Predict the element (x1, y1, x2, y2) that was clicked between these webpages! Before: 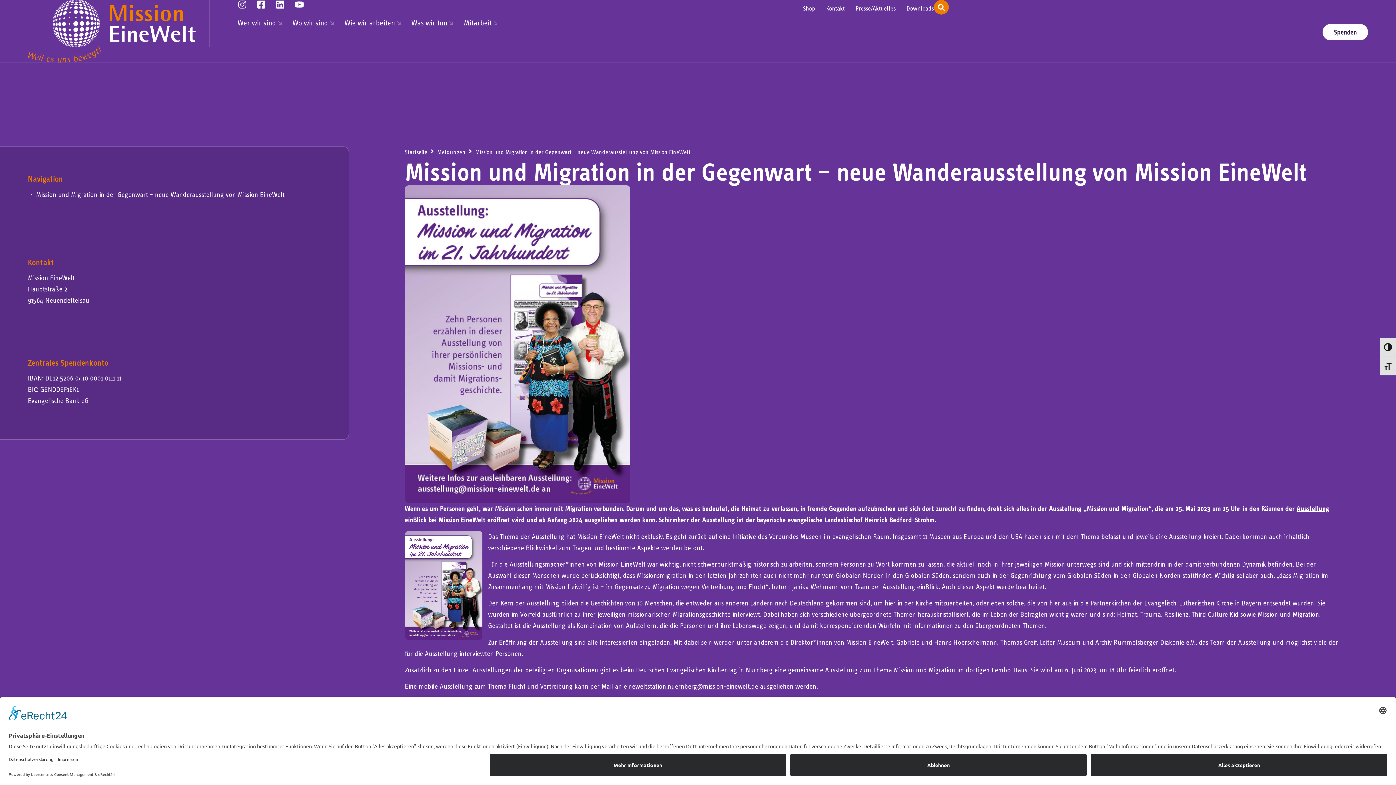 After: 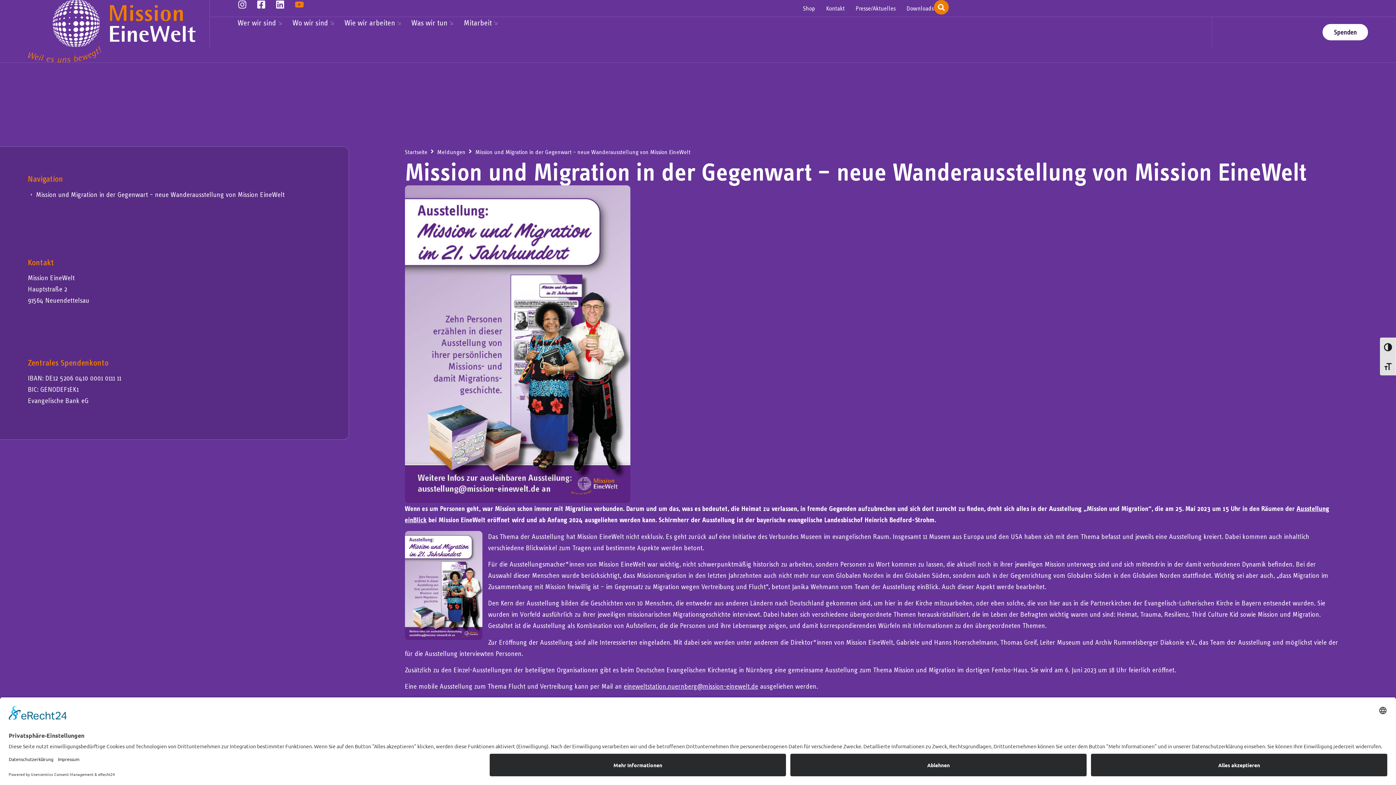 Action: bbox: (294, 0, 307, 9)